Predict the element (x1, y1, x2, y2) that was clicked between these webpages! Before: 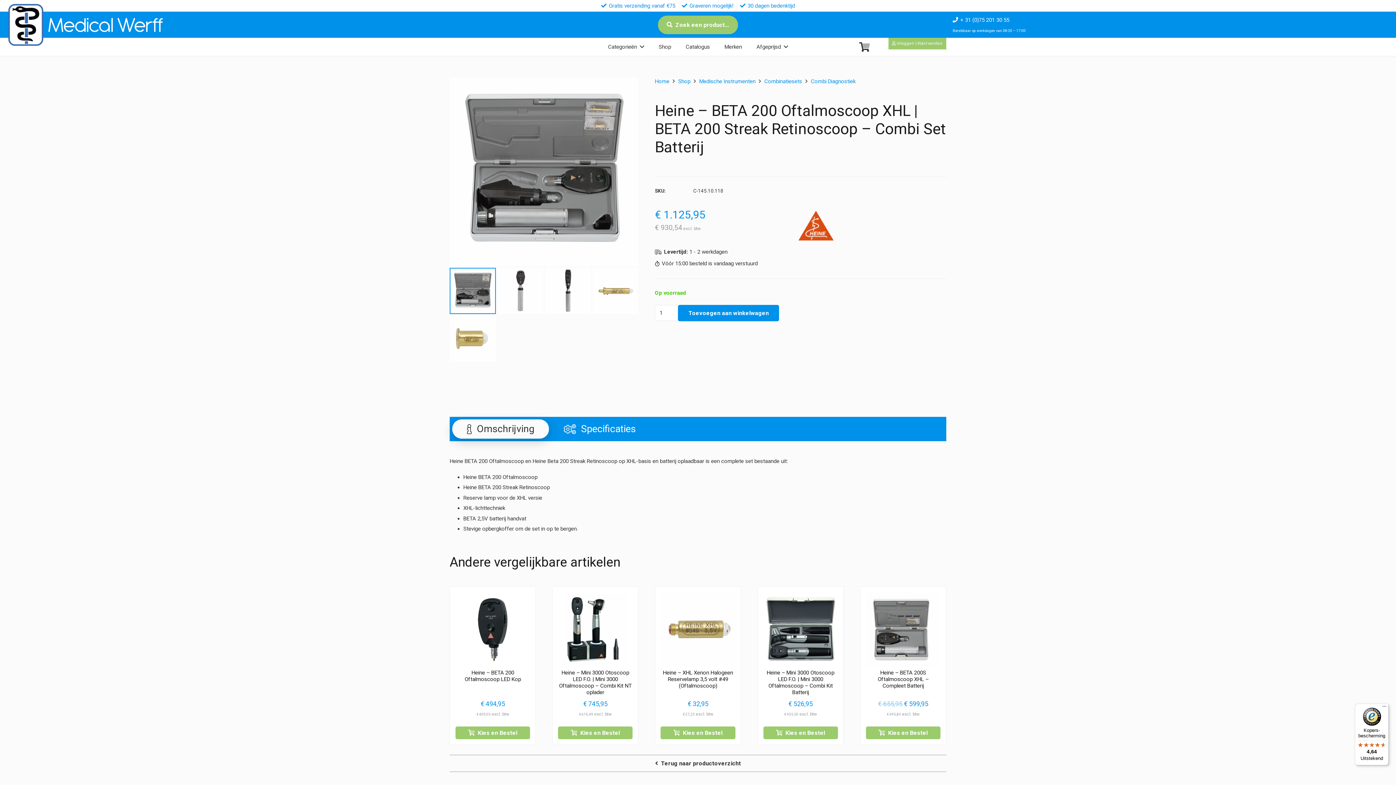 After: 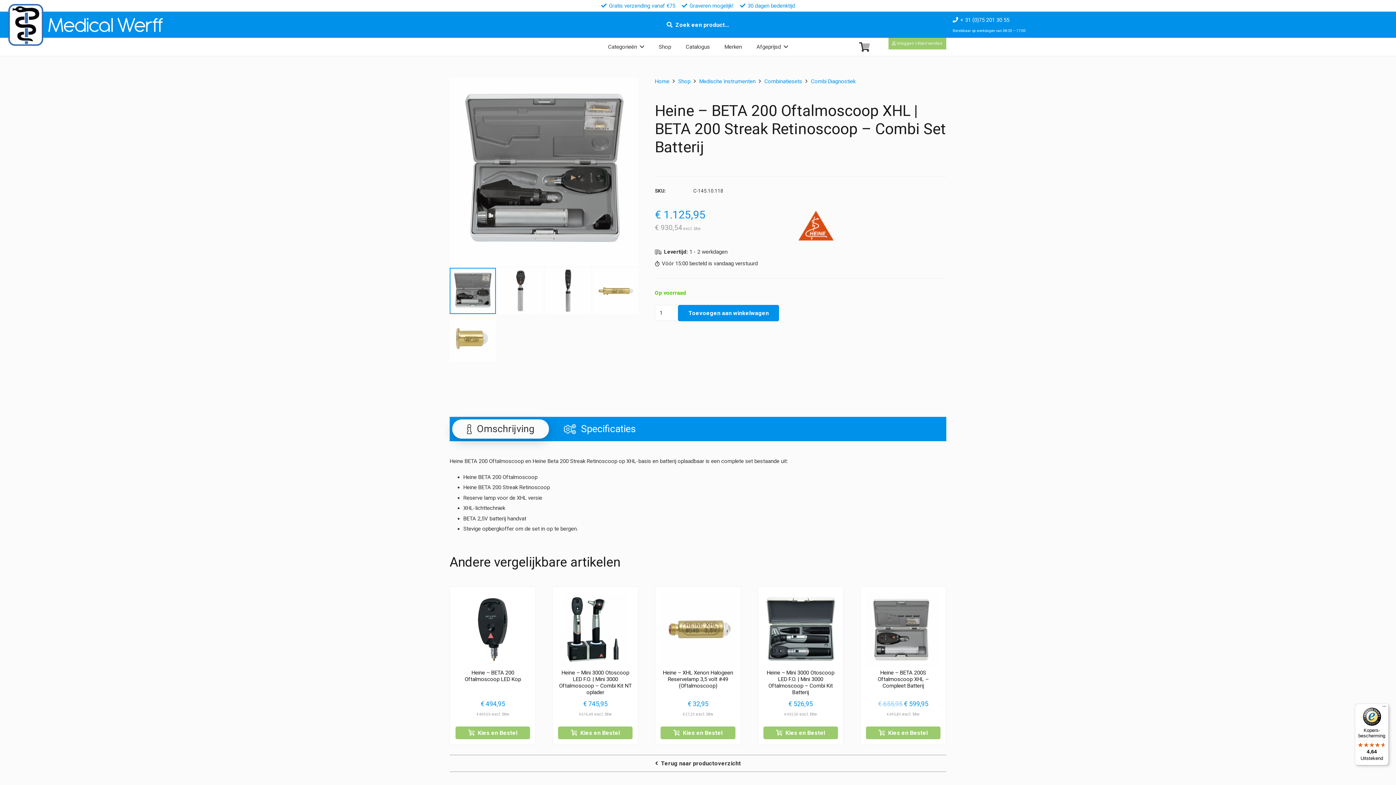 Action: bbox: (658, 15, 738, 34) label: Zoek een product…